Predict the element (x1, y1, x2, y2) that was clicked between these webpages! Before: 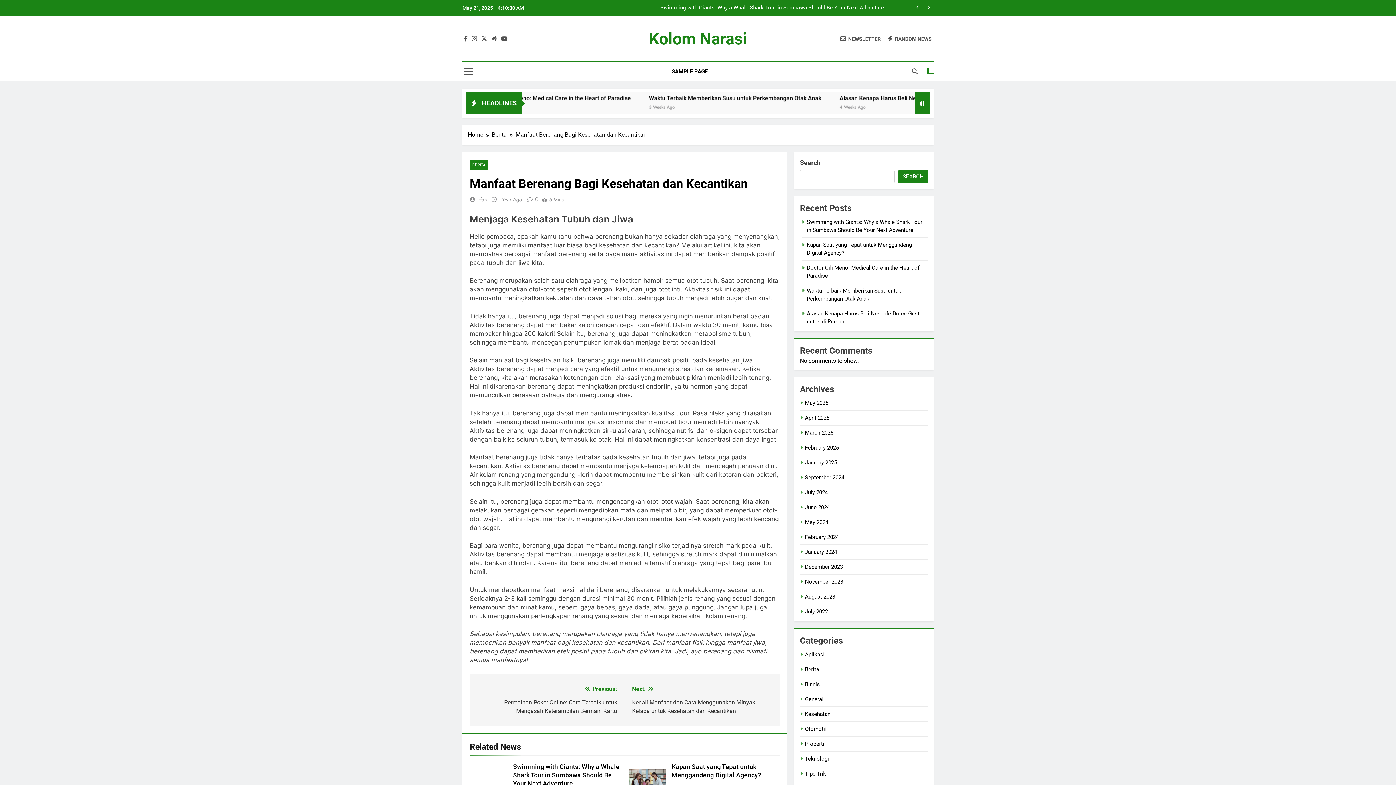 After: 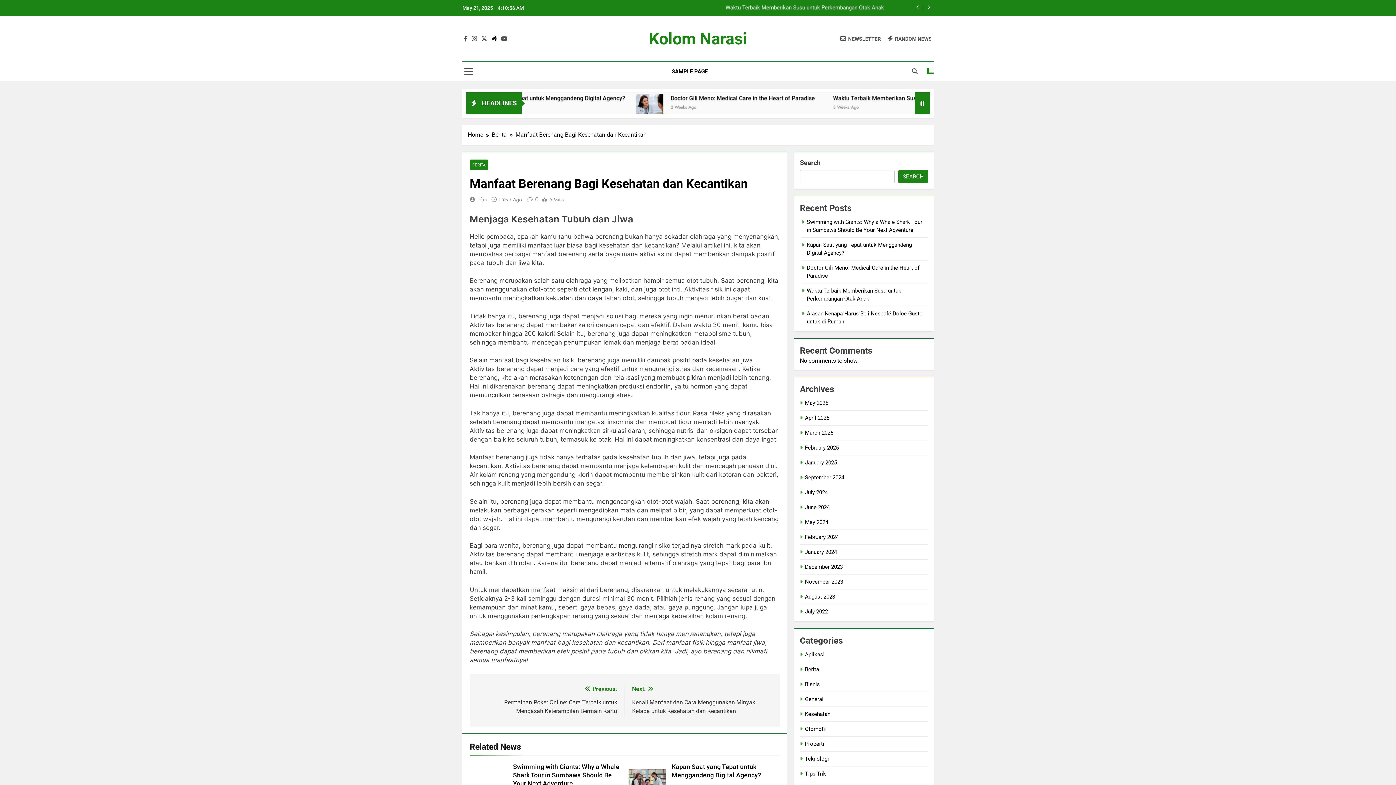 Action: bbox: (490, 35, 498, 42)